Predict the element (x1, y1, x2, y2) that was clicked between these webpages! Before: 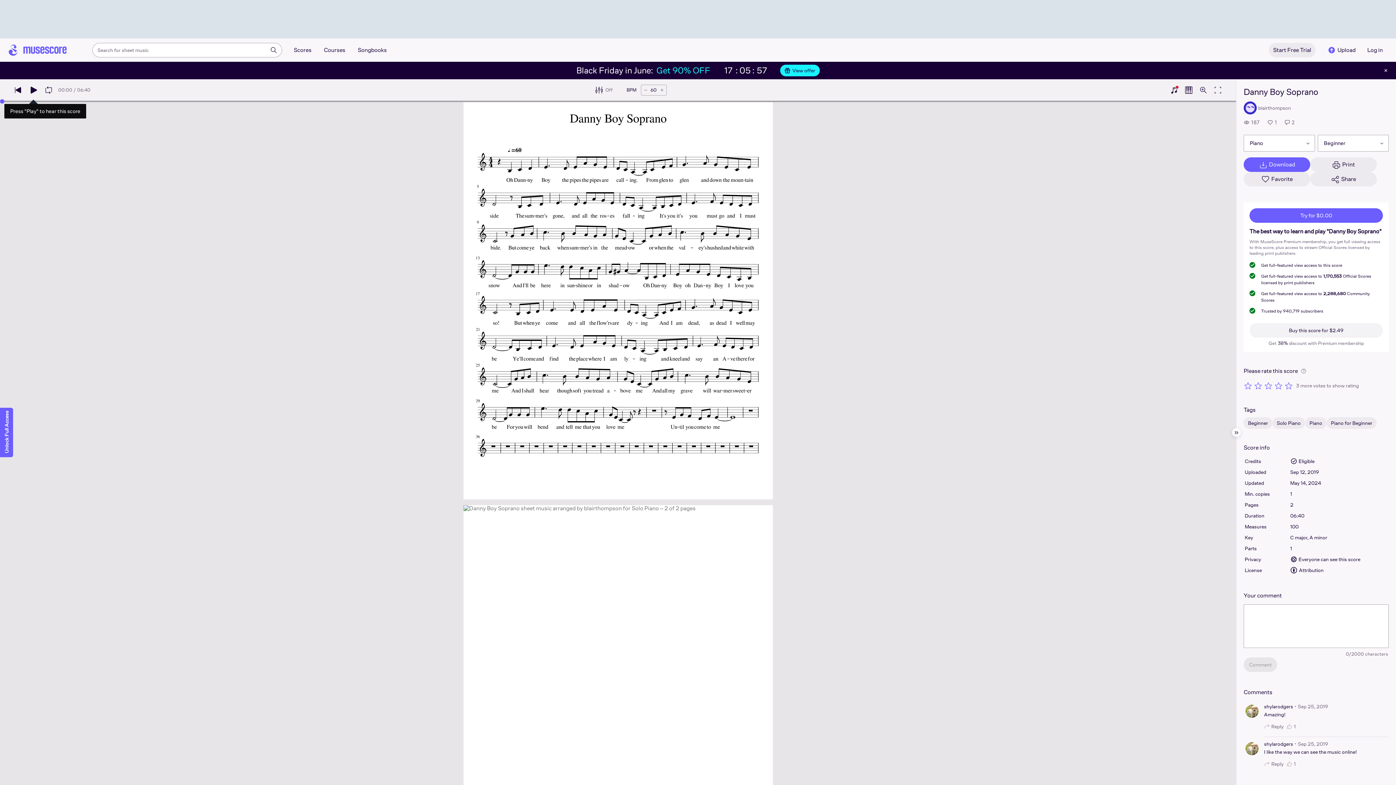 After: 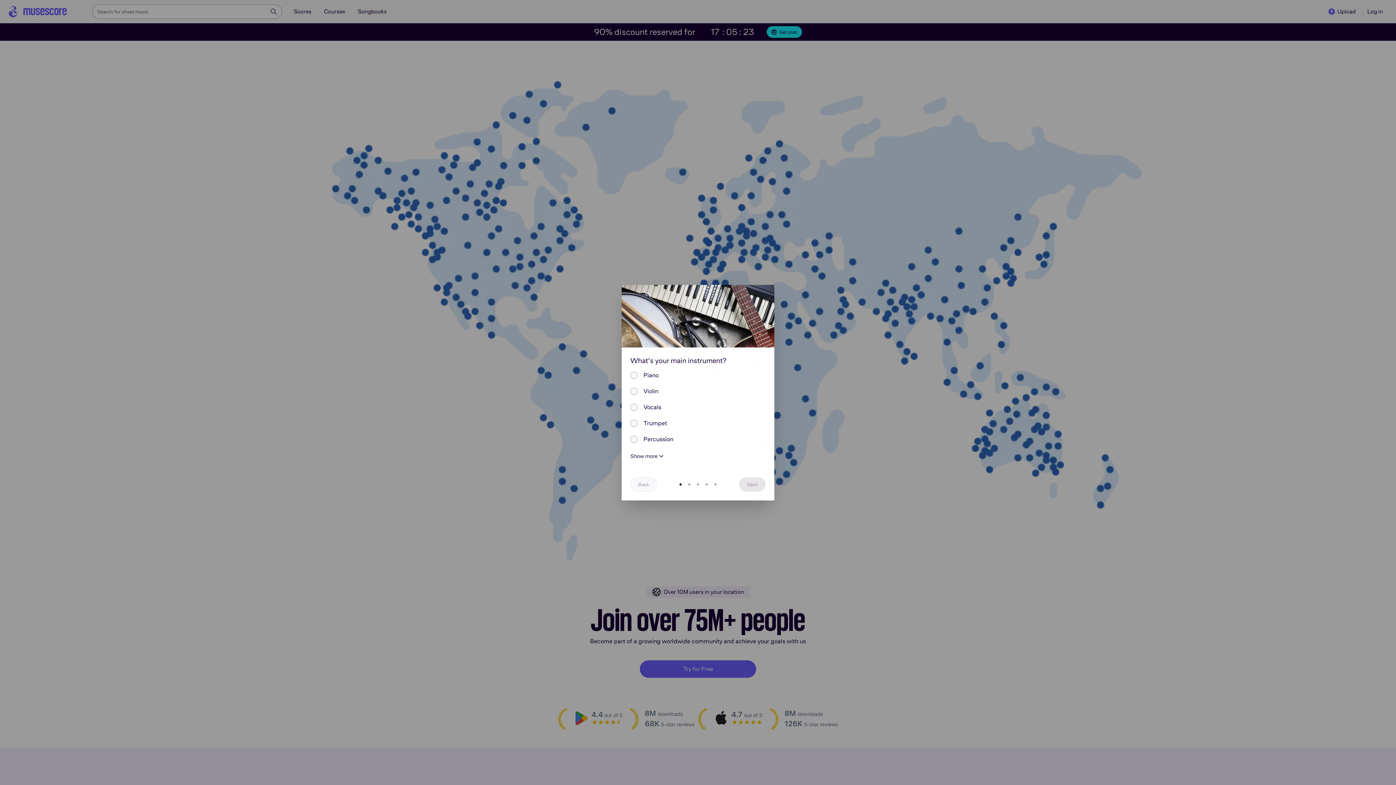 Action: label: Start Free Trial bbox: (1269, 42, 1316, 57)